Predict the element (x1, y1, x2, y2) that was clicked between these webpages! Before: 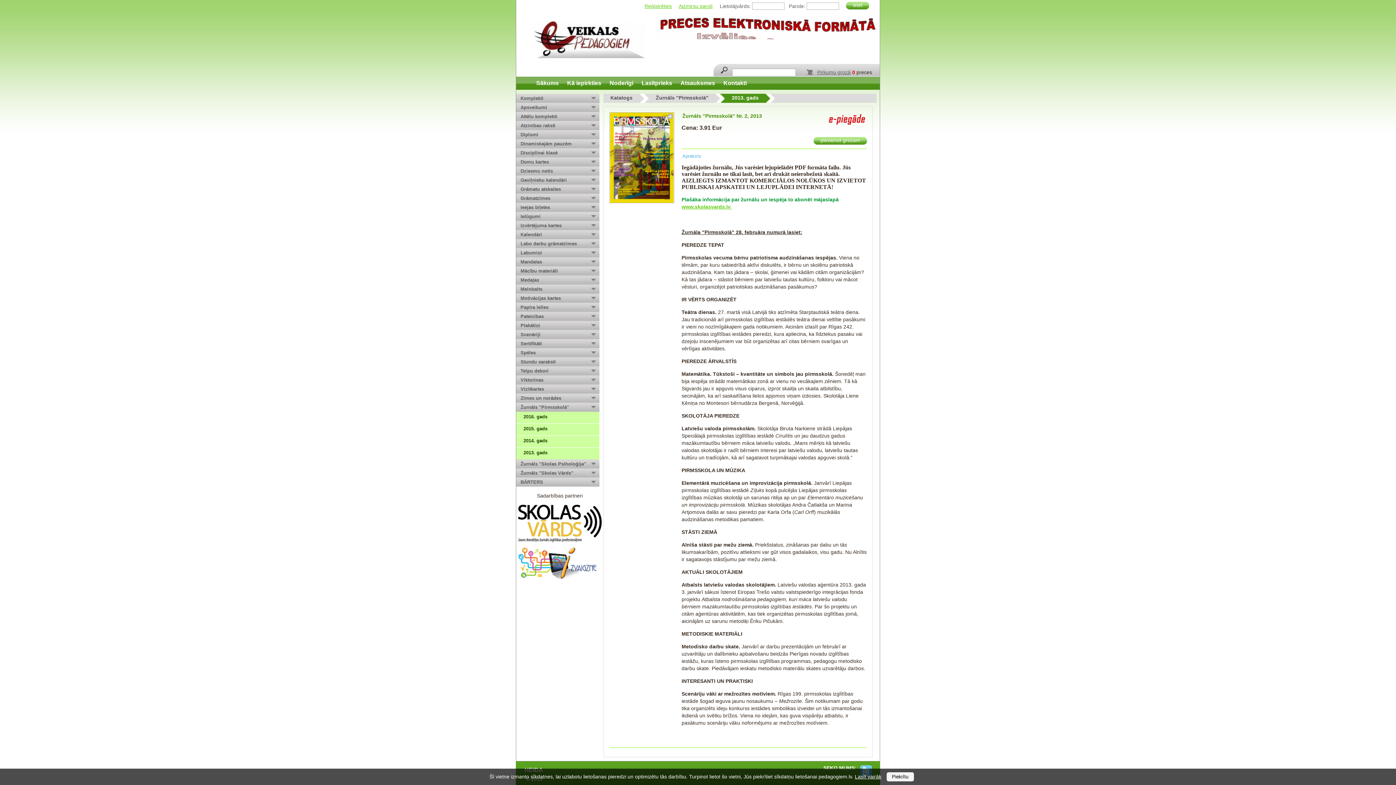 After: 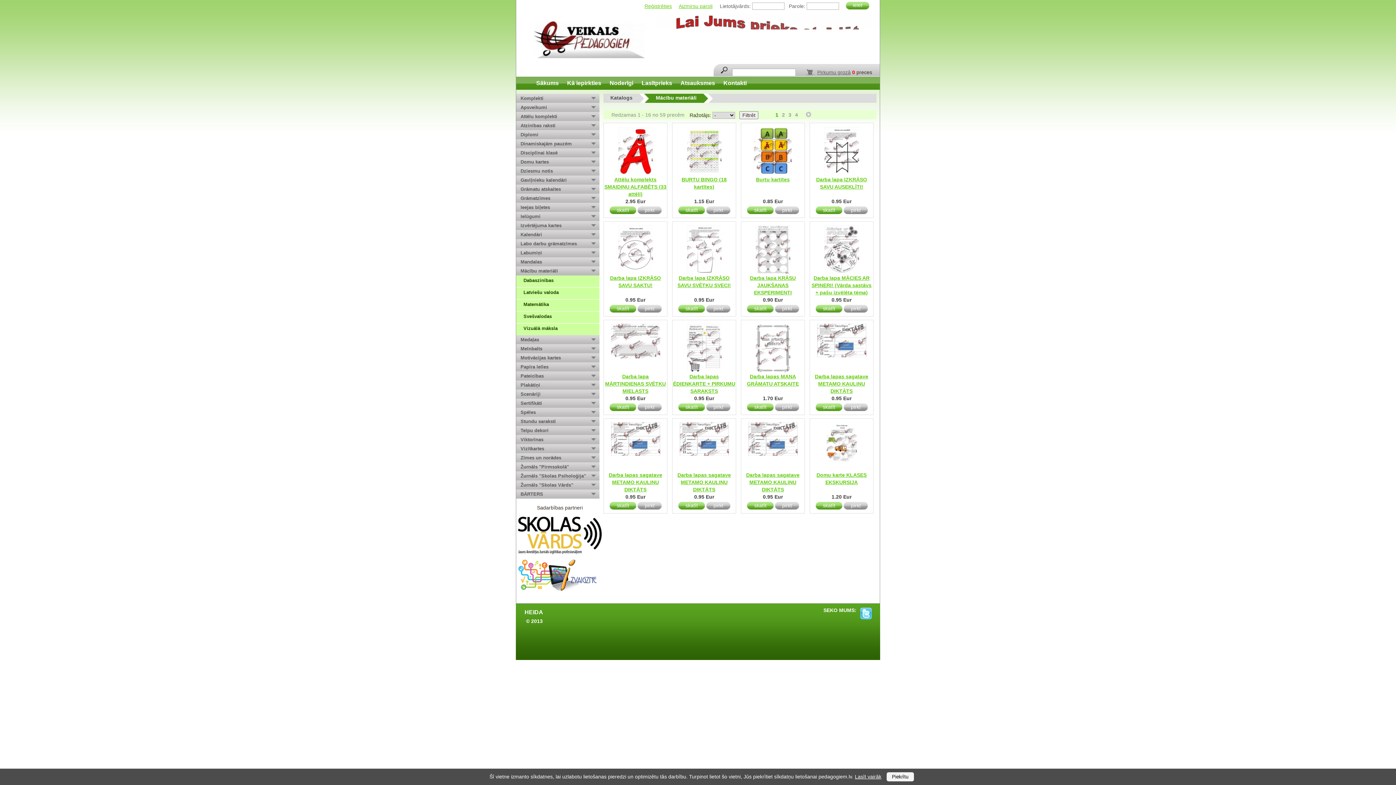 Action: label: Mācību materiāli bbox: (516, 268, 599, 273)